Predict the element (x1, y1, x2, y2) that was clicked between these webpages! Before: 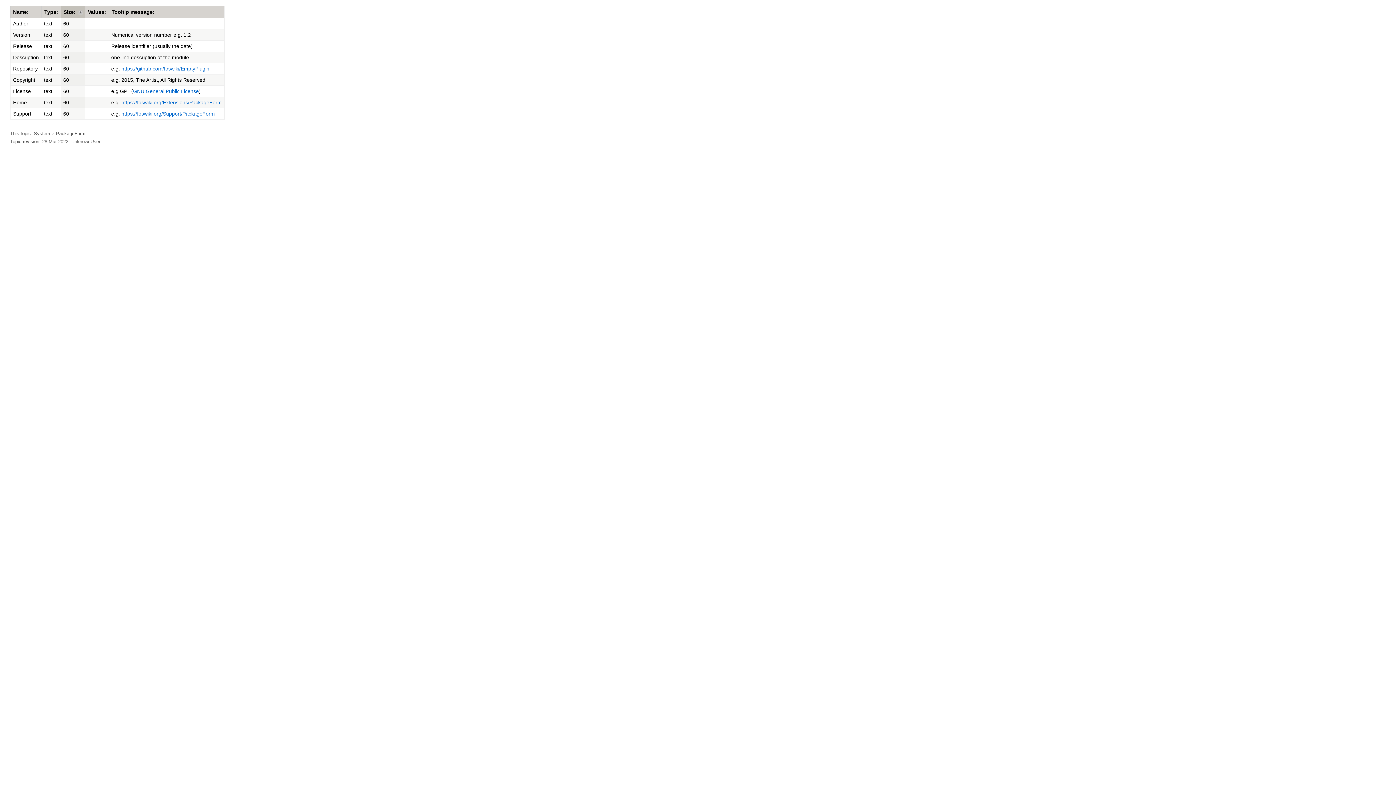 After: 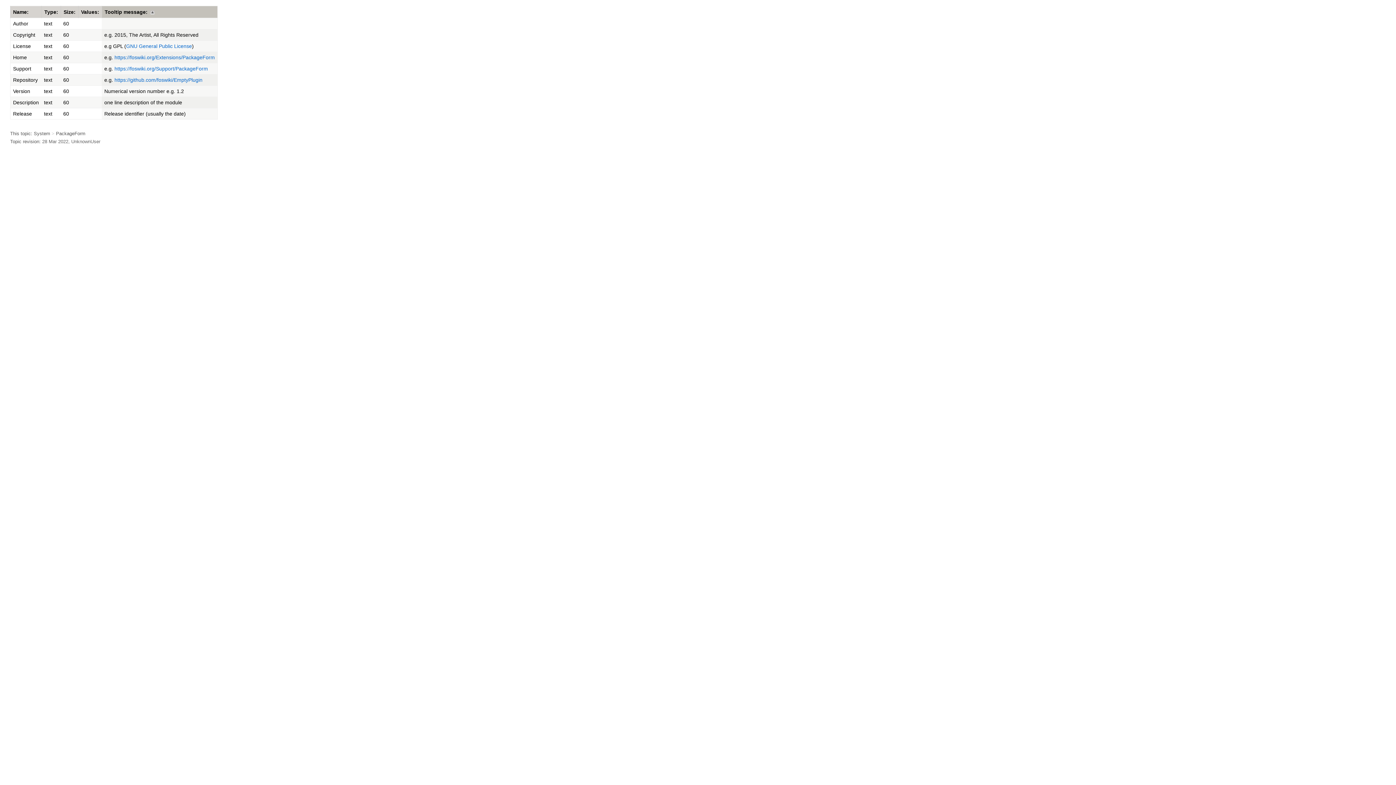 Action: bbox: (111, 9, 154, 14) label: Tooltip message: